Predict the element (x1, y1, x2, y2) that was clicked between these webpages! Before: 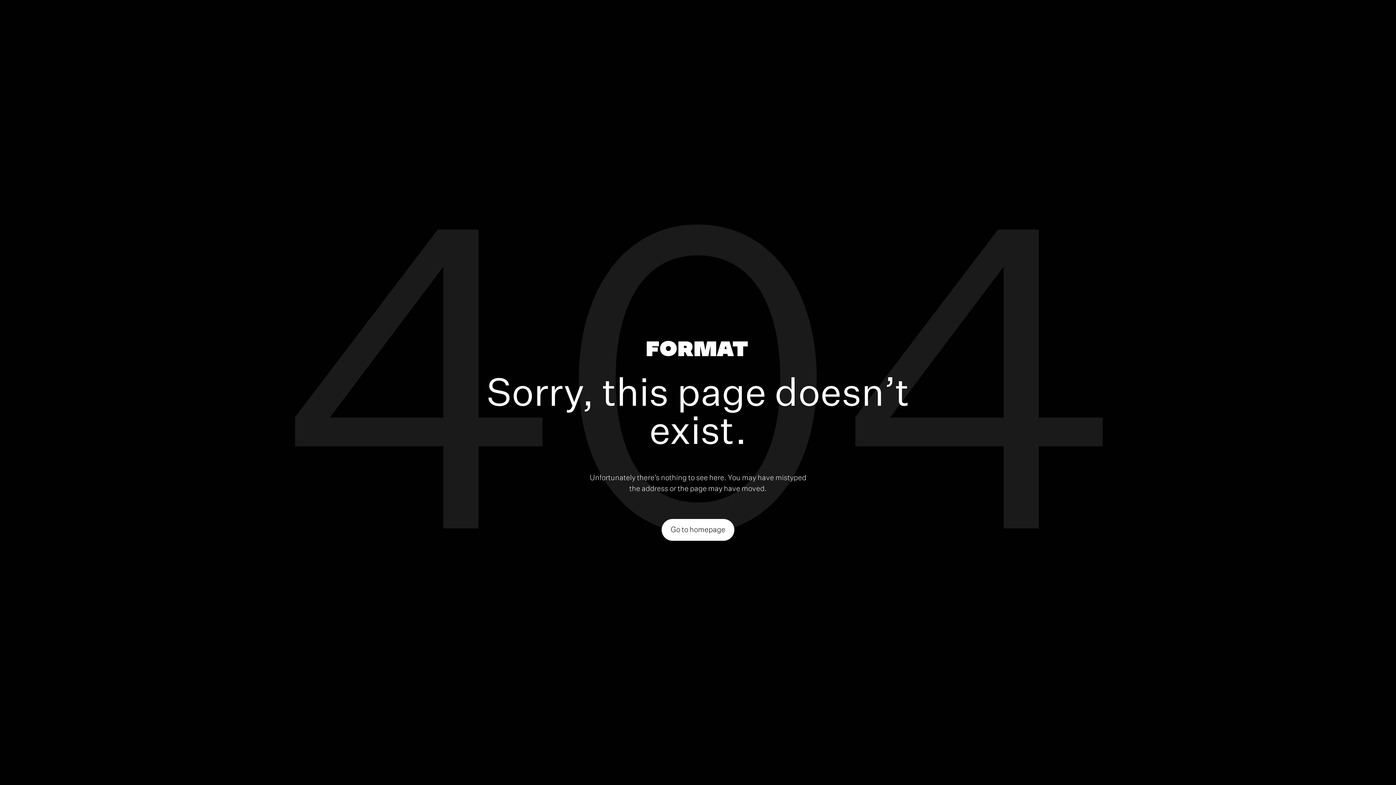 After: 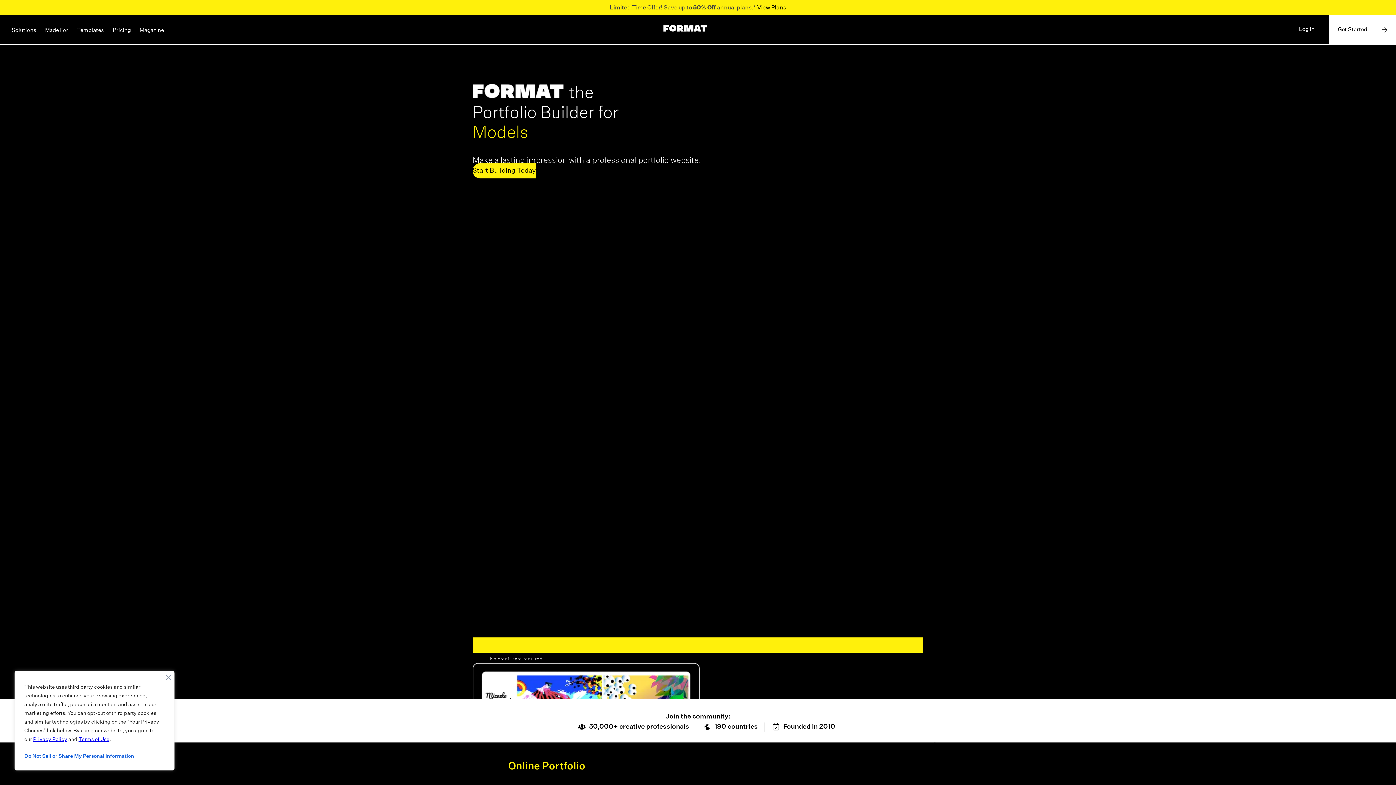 Action: bbox: (646, 340, 747, 359)